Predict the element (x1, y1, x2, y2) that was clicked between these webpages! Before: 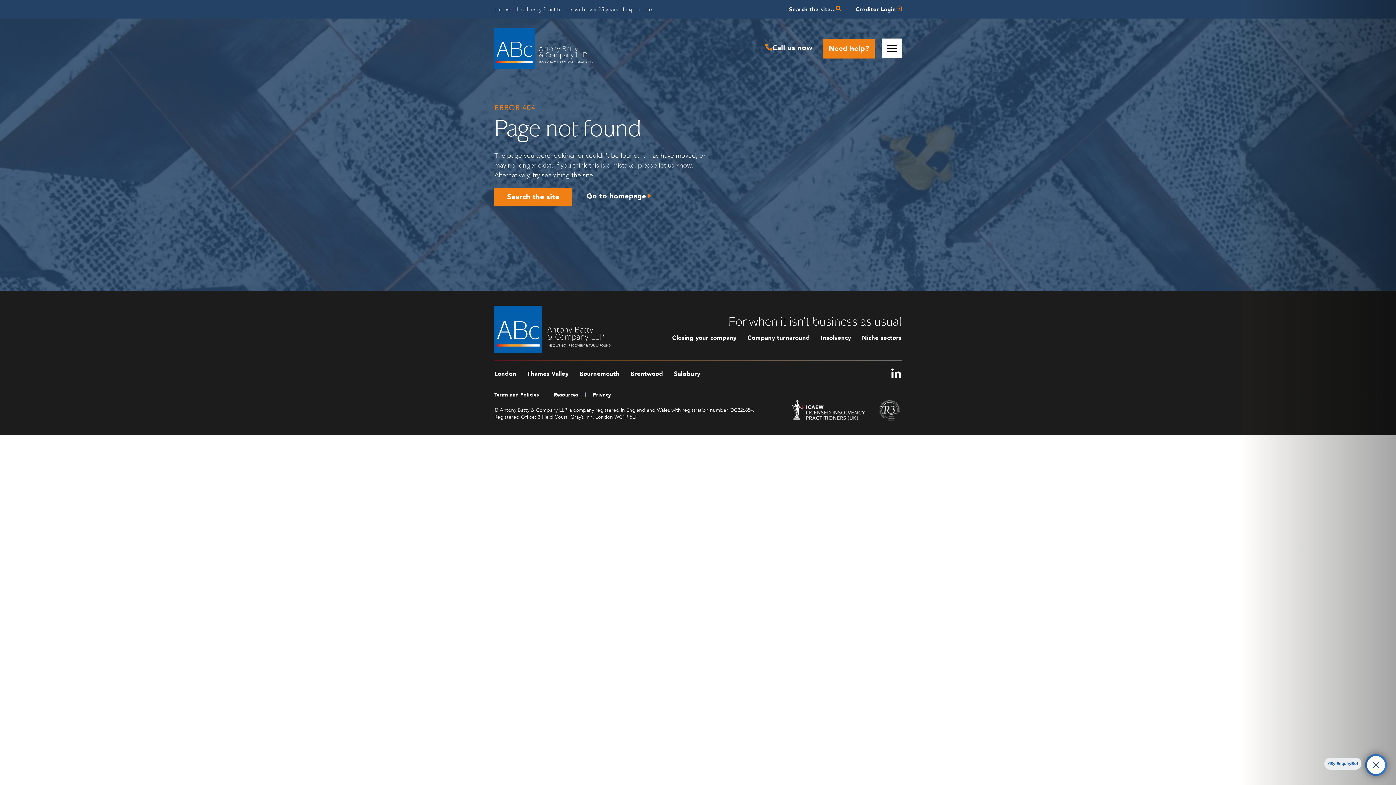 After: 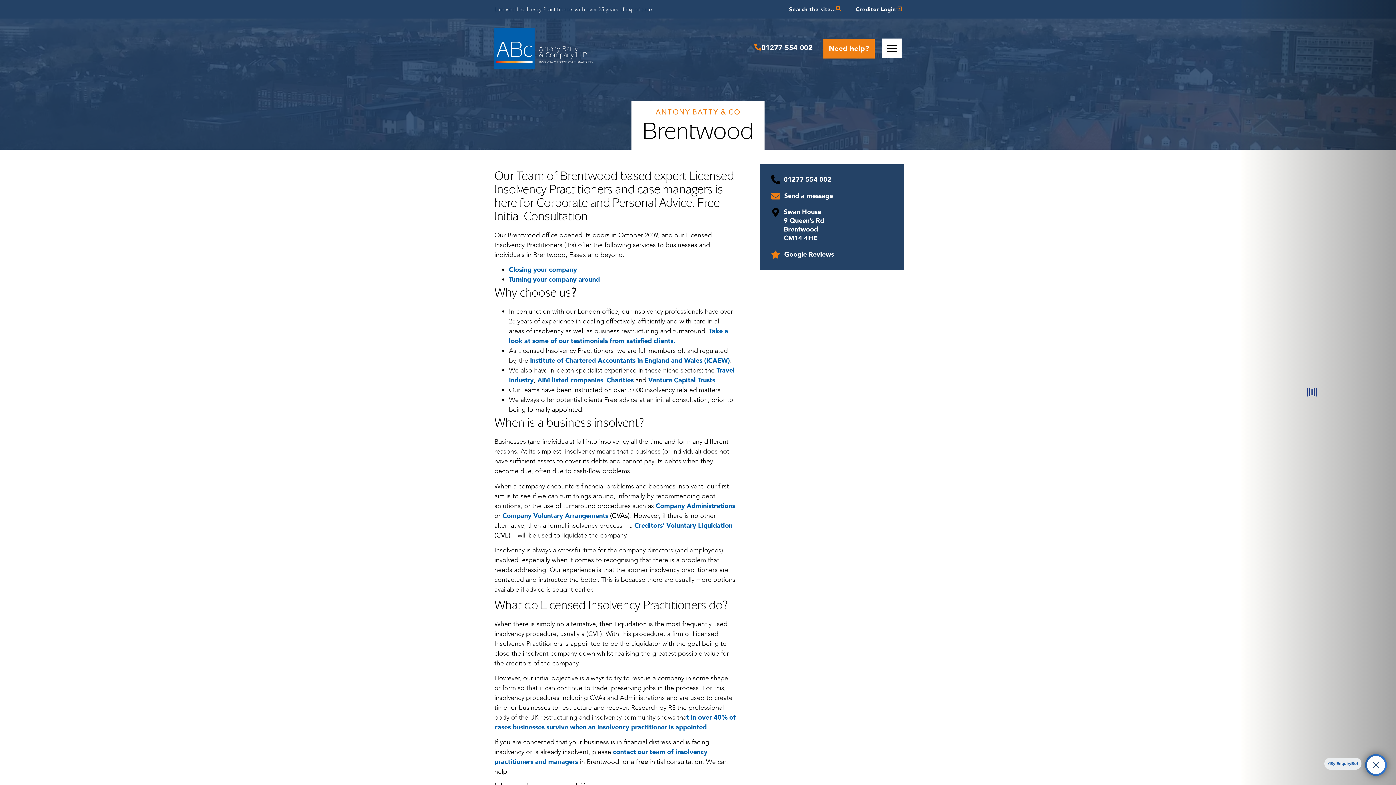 Action: label: Brentwood bbox: (630, 369, 663, 378)